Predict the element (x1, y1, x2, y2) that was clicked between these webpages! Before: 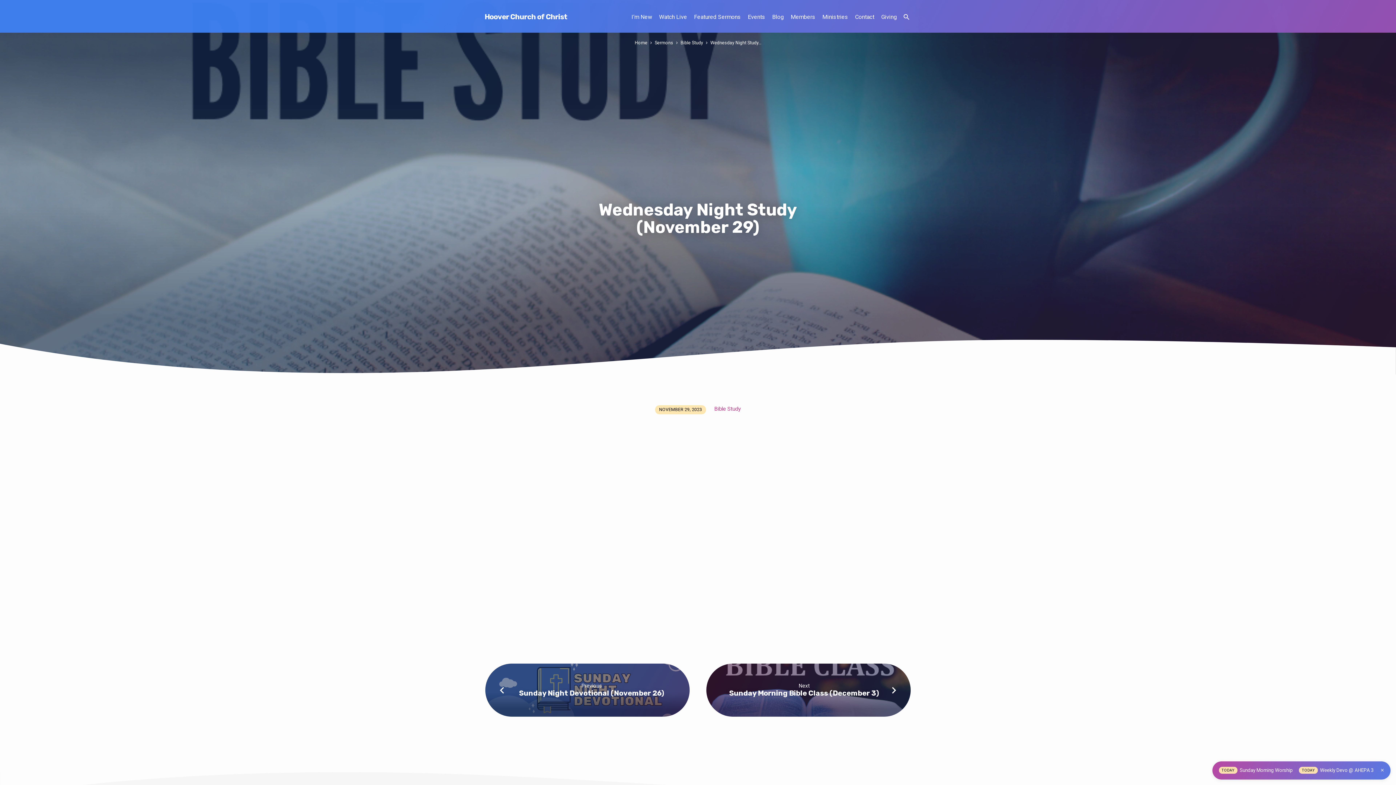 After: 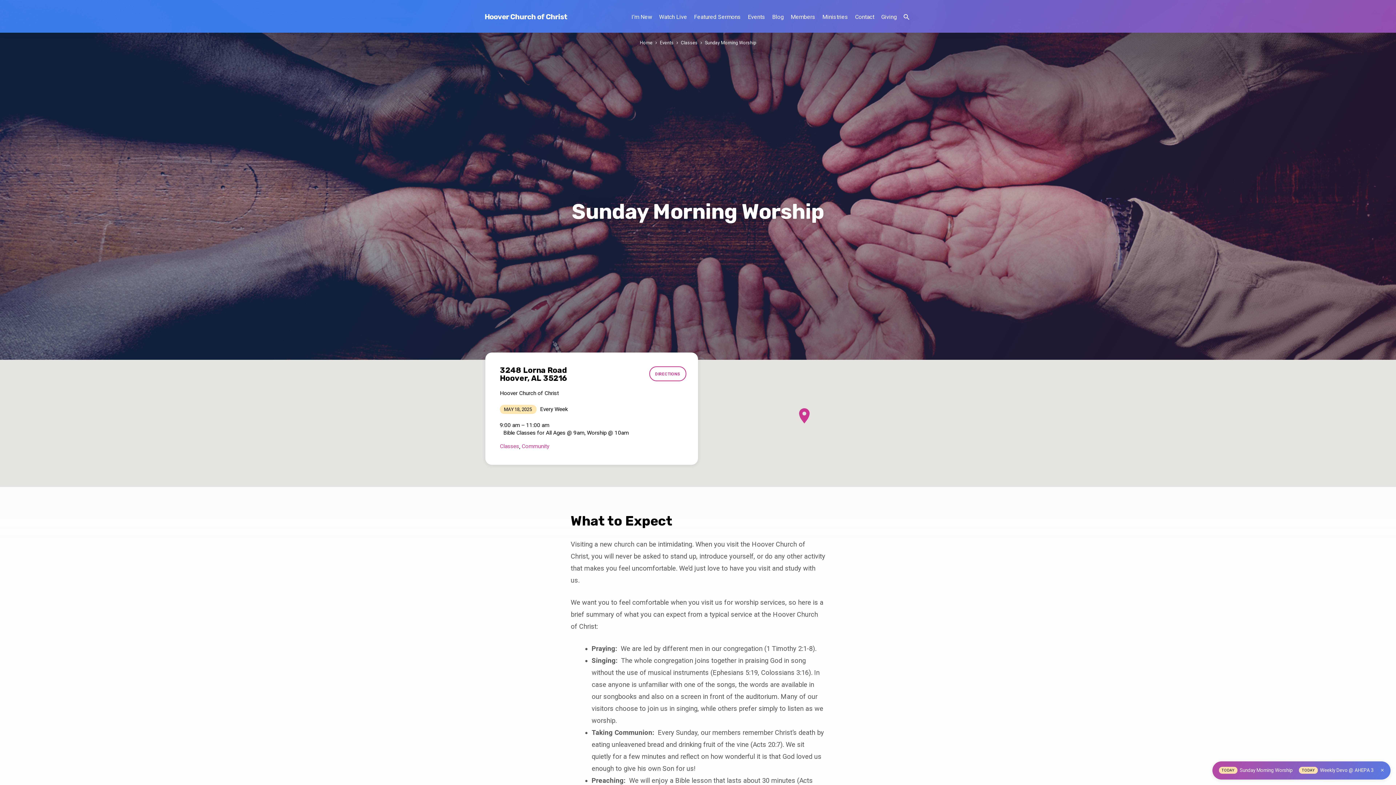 Action: bbox: (1219, 767, 1293, 773) label: TODAY Sunday Morning Worship